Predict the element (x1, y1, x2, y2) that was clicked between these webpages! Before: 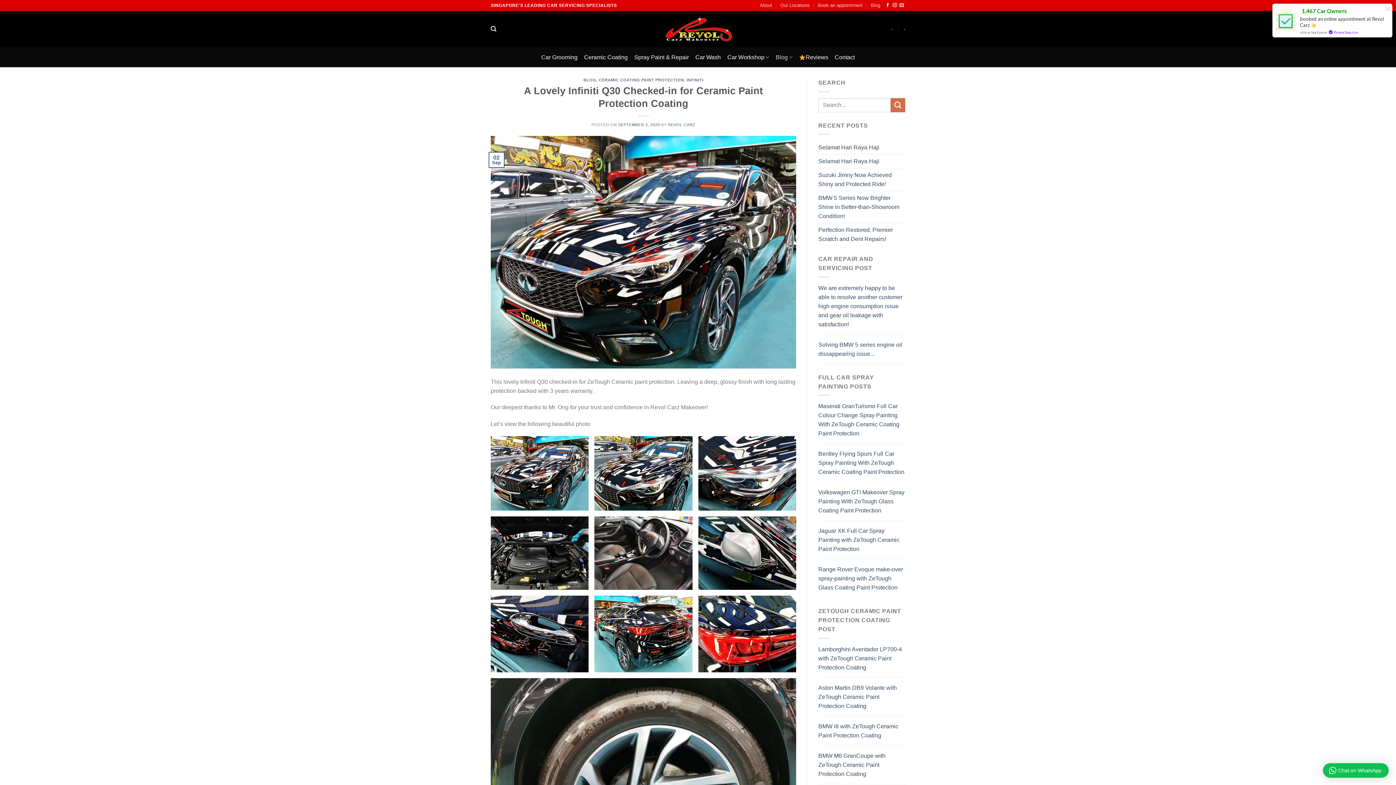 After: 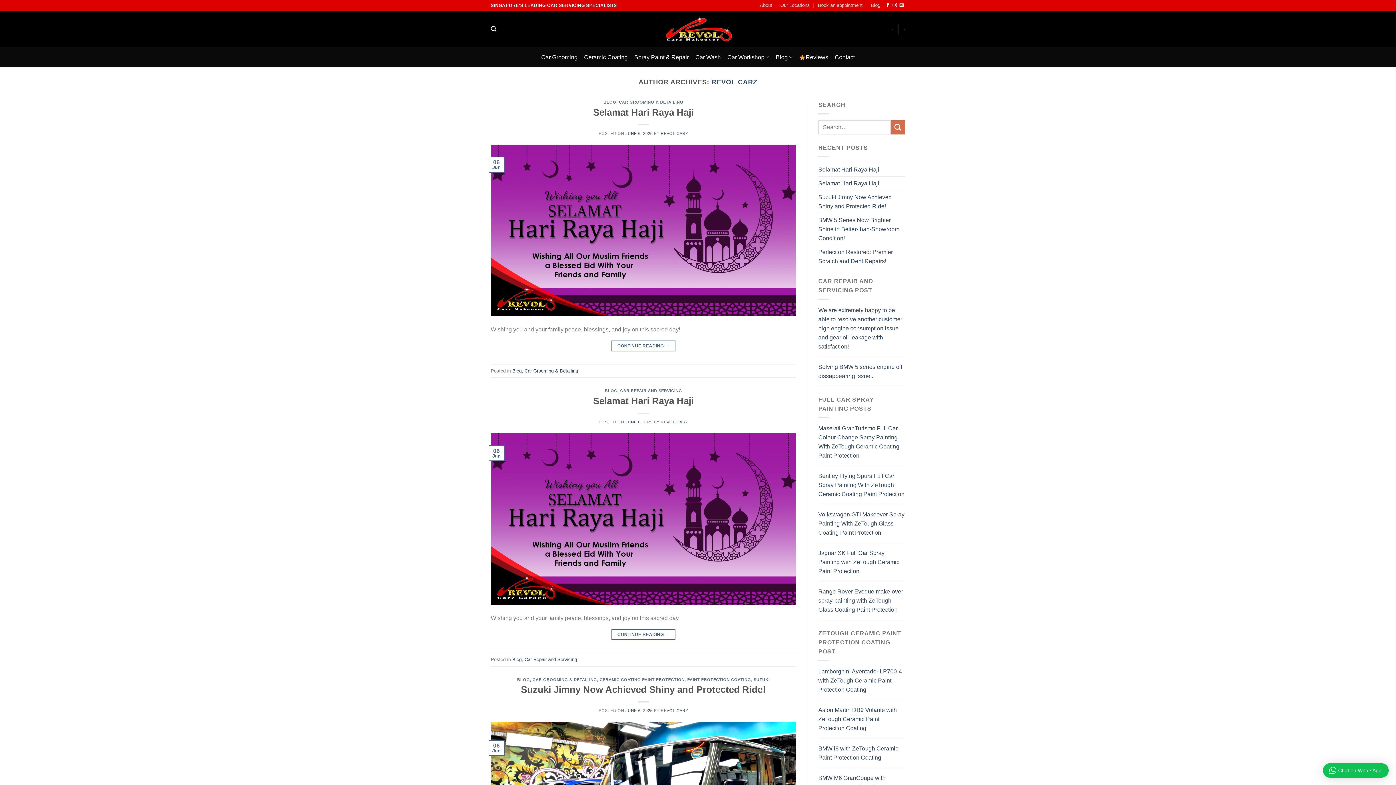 Action: label: REVOL CARZ bbox: (668, 122, 695, 126)